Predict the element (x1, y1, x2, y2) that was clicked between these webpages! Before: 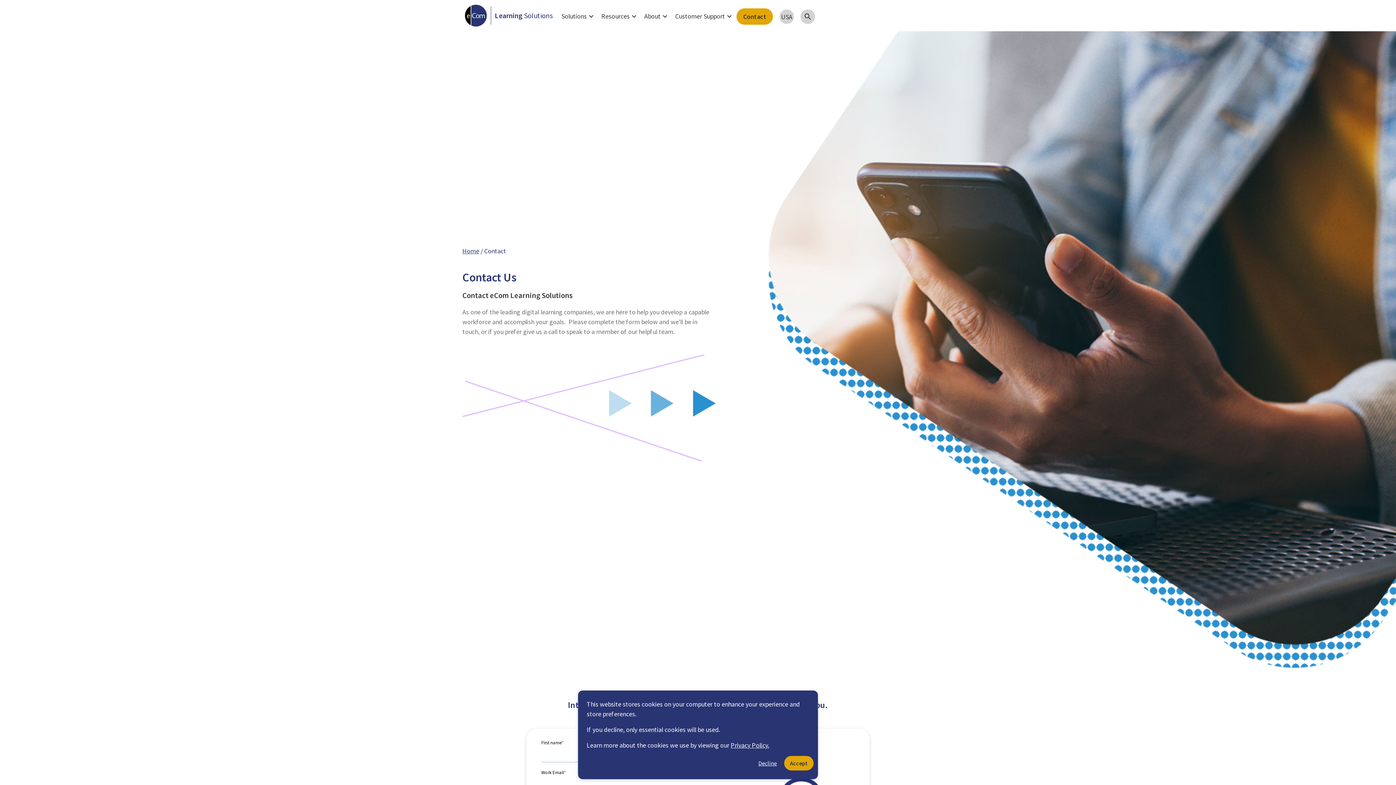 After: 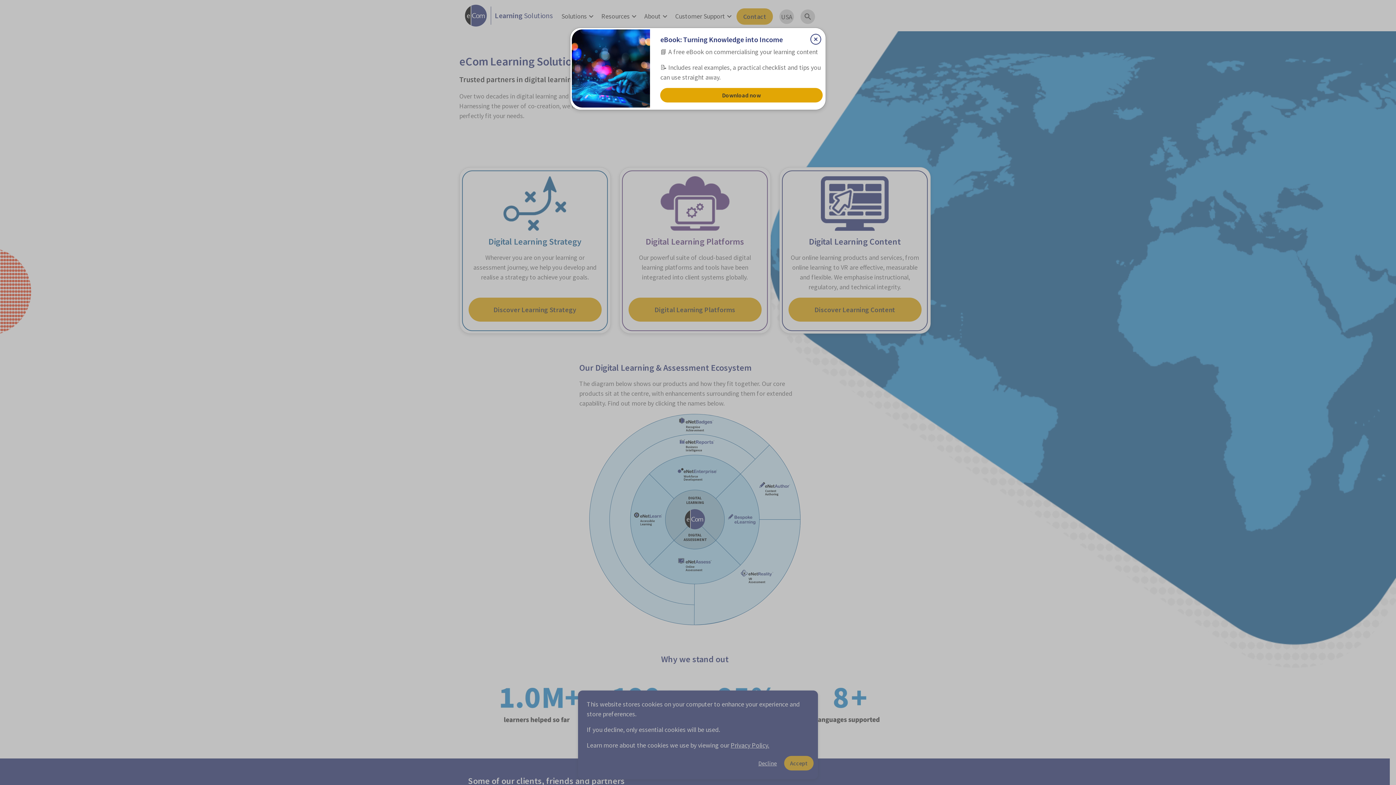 Action: bbox: (458, 2, 552, 28) label: Learning Solutions